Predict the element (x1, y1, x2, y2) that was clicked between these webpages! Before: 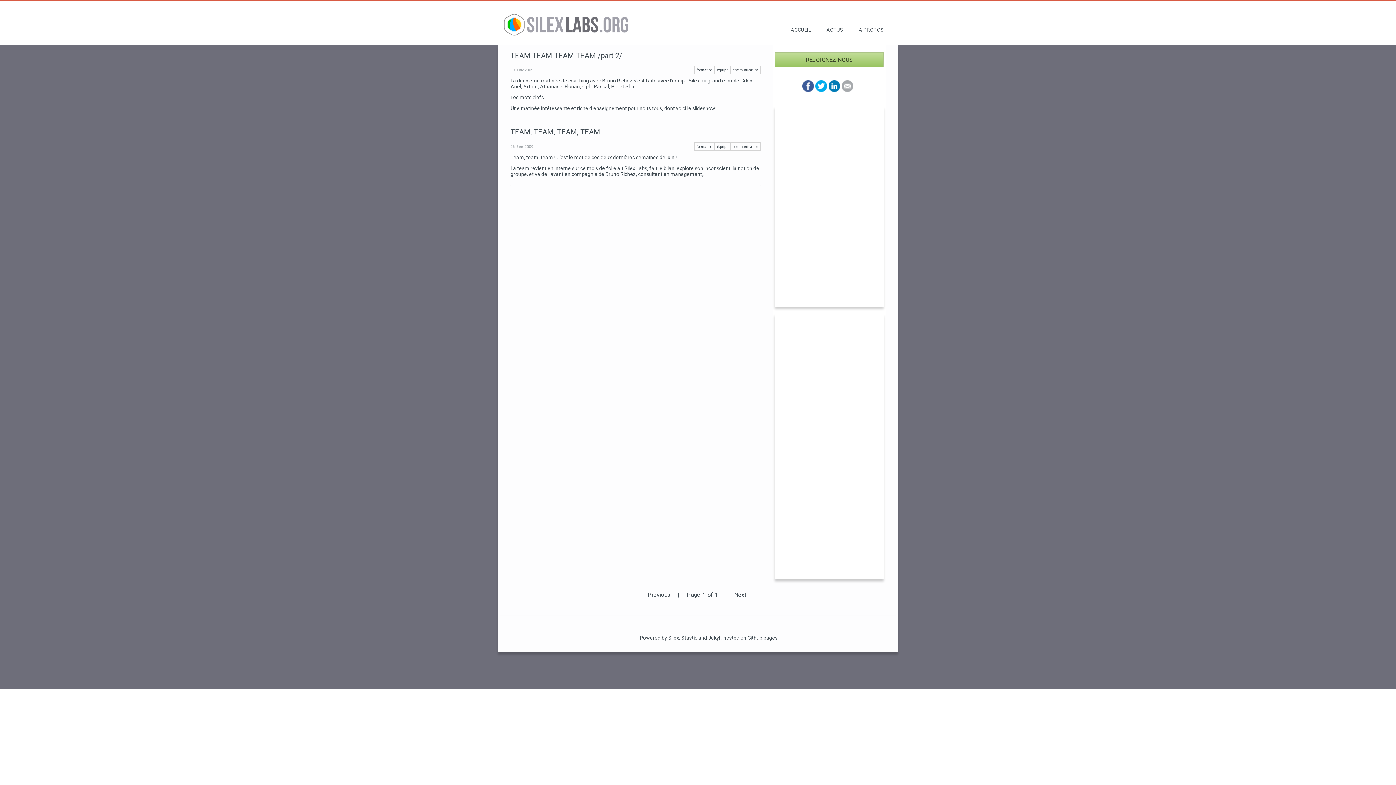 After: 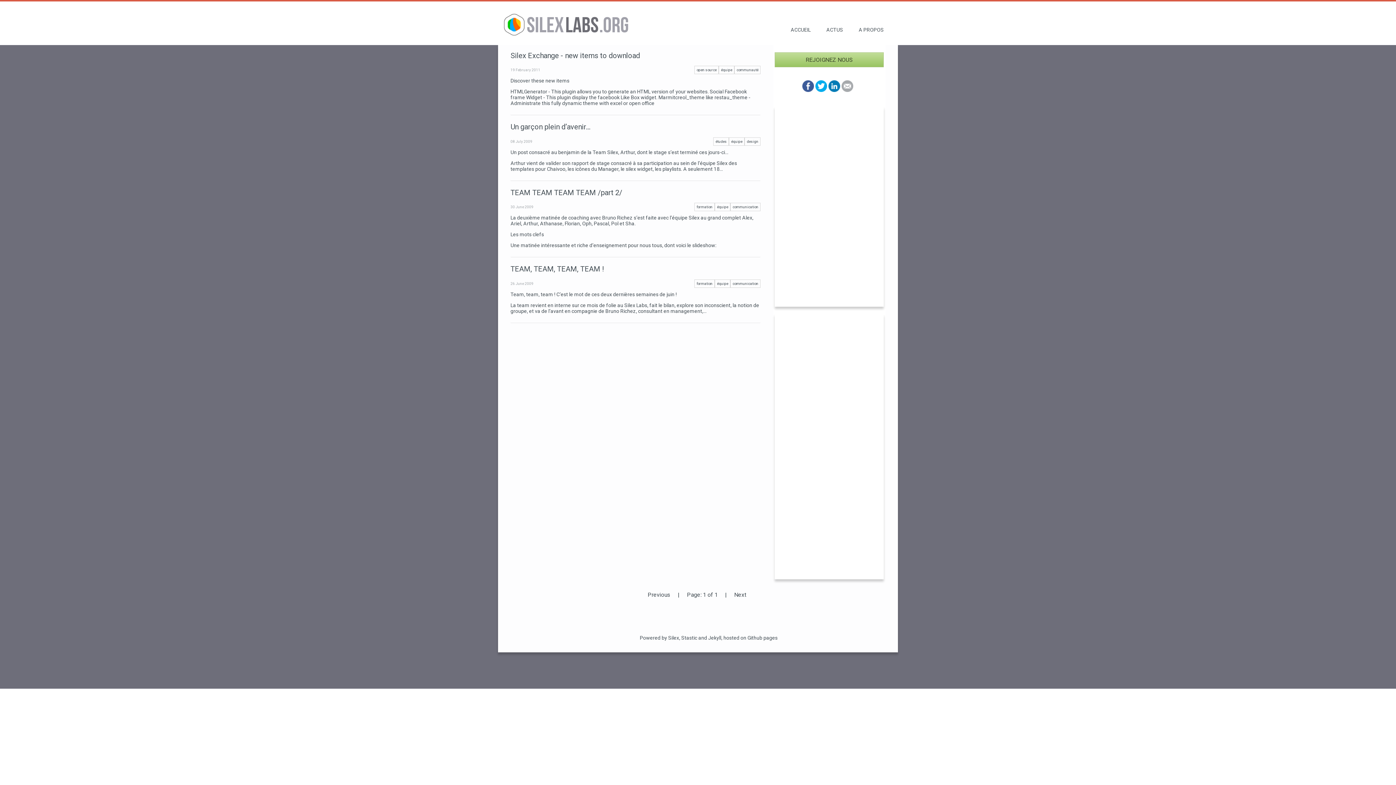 Action: bbox: (717, 68, 728, 72) label: équipe